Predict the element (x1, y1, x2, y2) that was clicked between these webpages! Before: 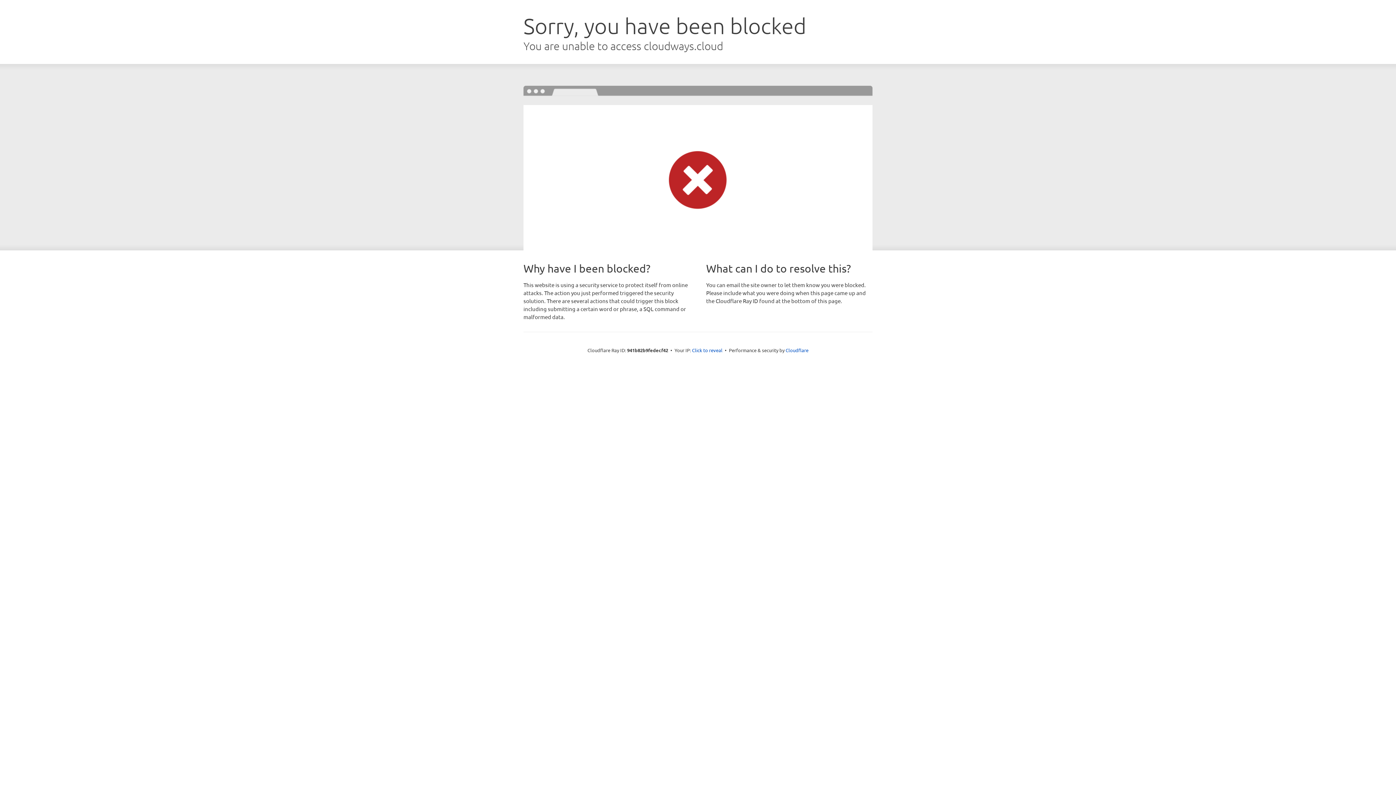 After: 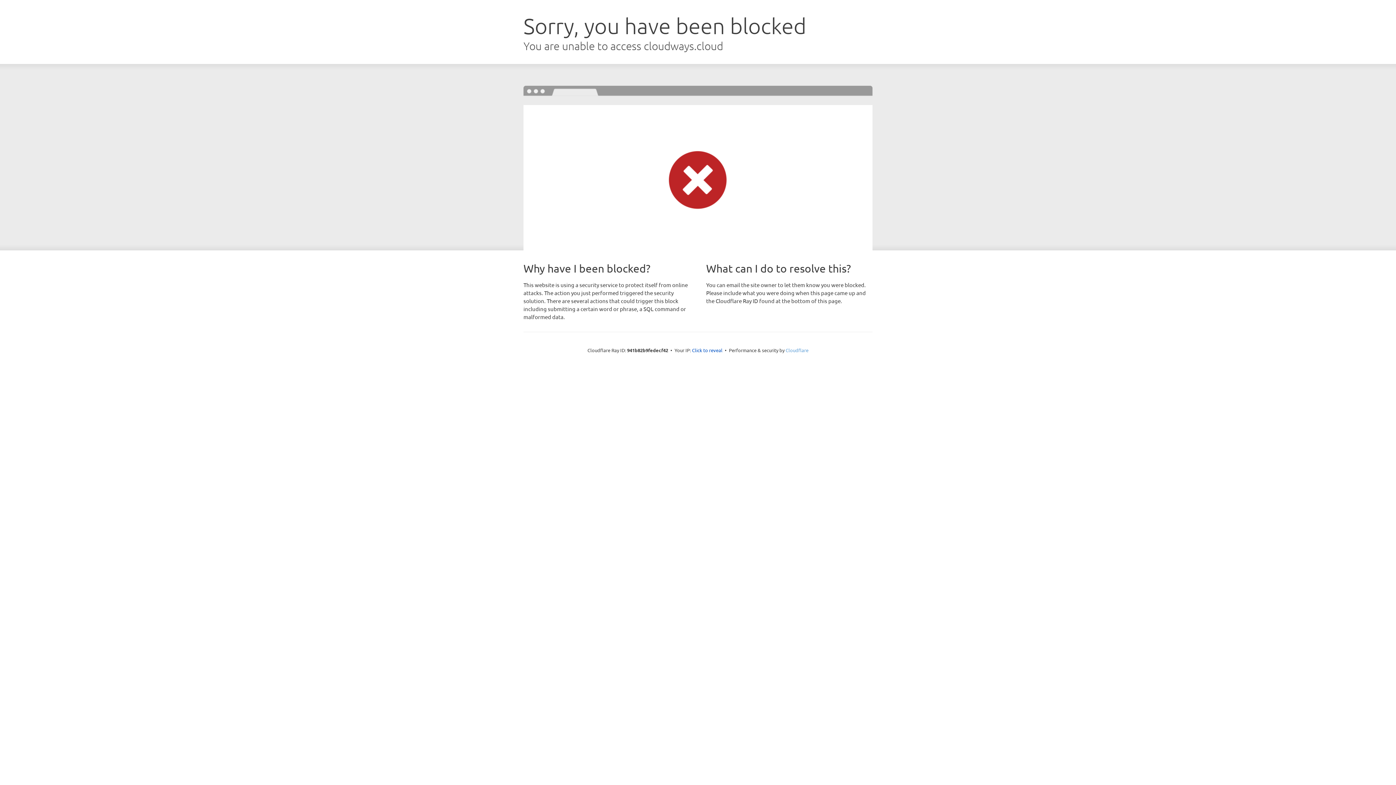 Action: bbox: (785, 347, 808, 353) label: Cloudflare